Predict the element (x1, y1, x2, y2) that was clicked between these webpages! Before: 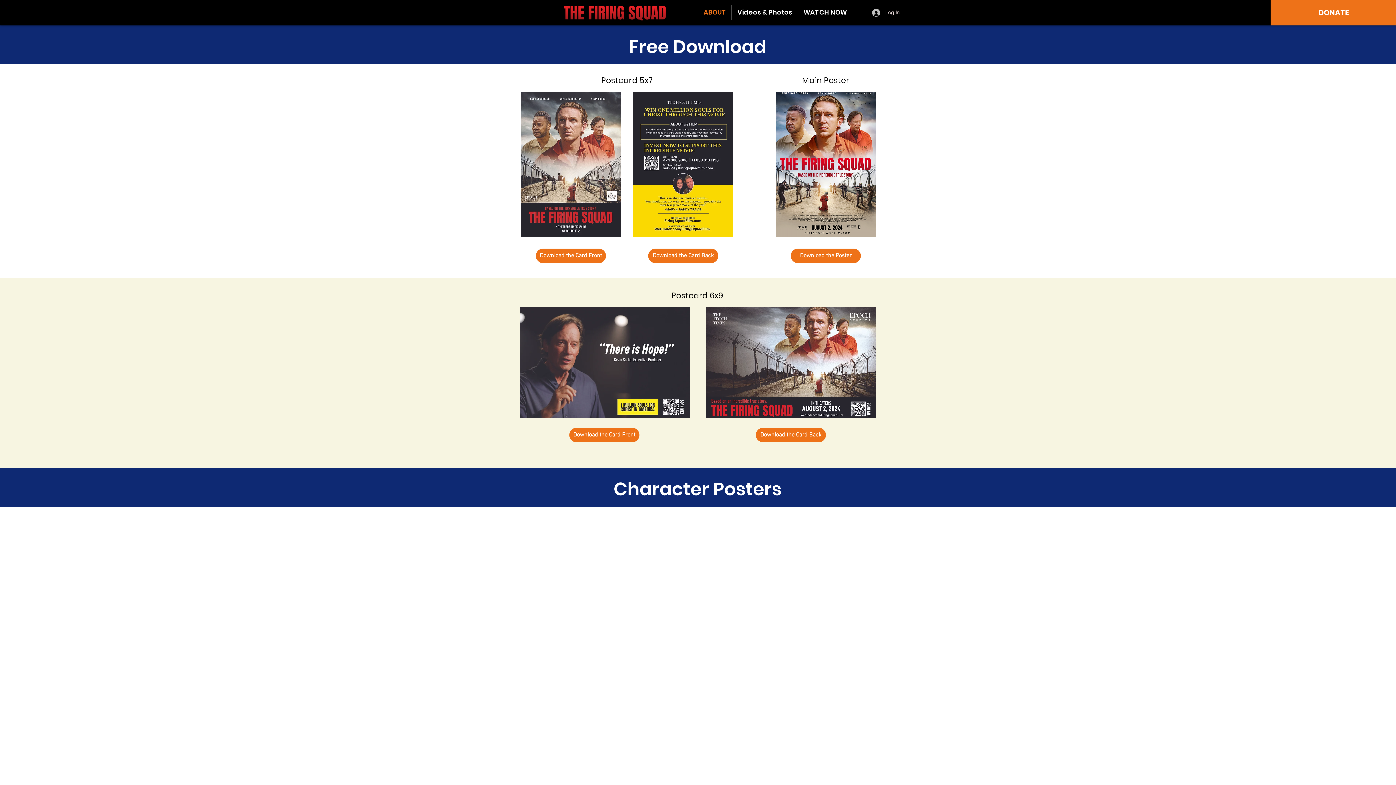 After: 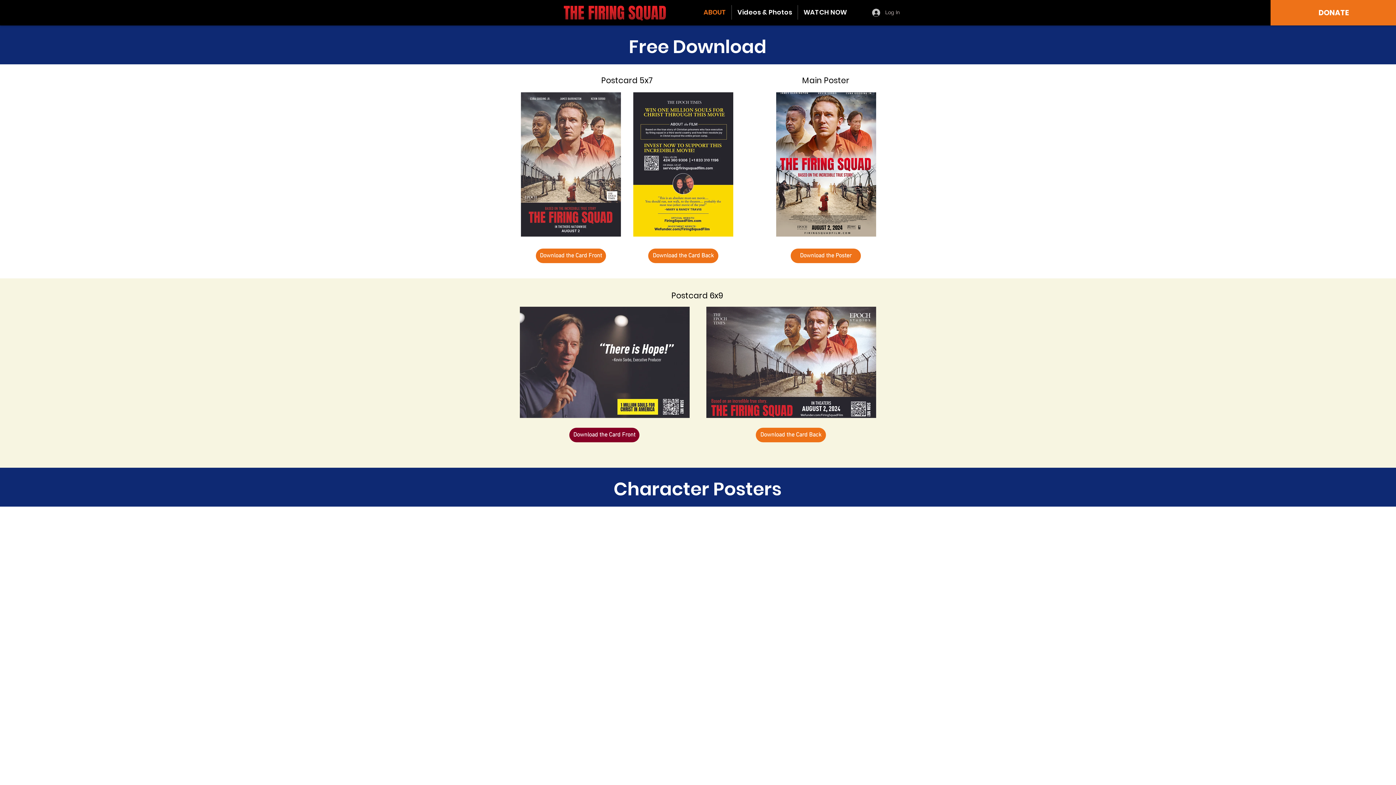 Action: bbox: (569, 428, 639, 442) label: Download the Card Front